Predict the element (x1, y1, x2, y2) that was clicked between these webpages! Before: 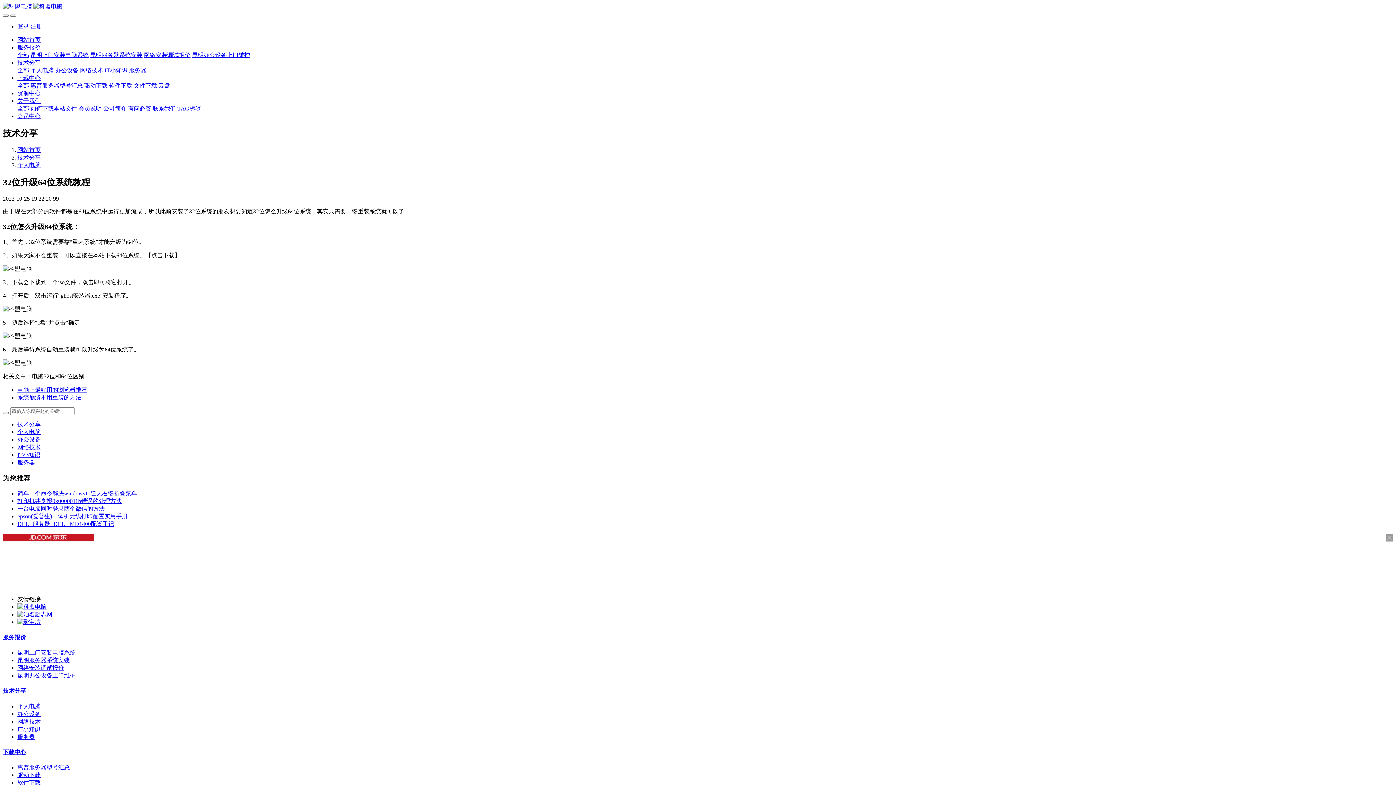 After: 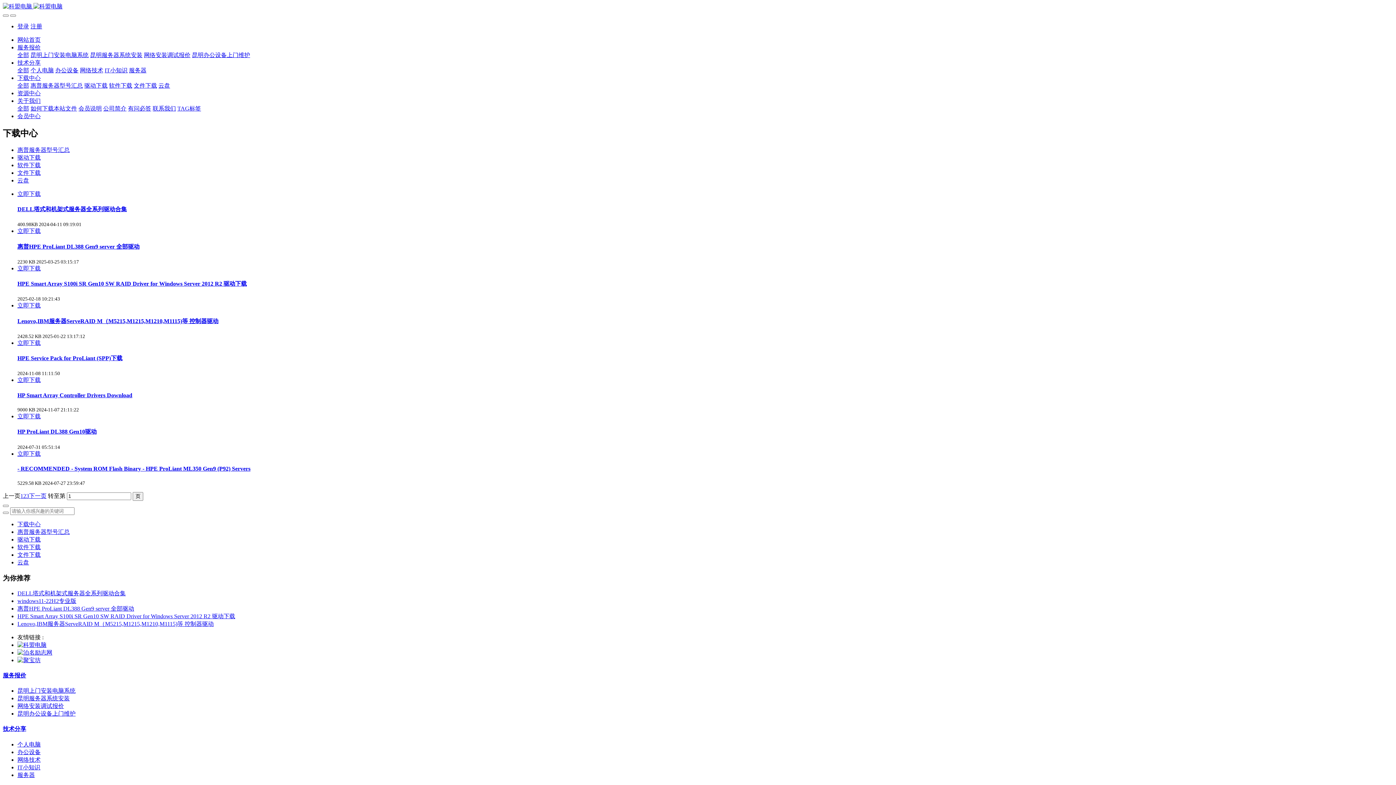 Action: label: 驱动下载 bbox: (84, 82, 107, 88)